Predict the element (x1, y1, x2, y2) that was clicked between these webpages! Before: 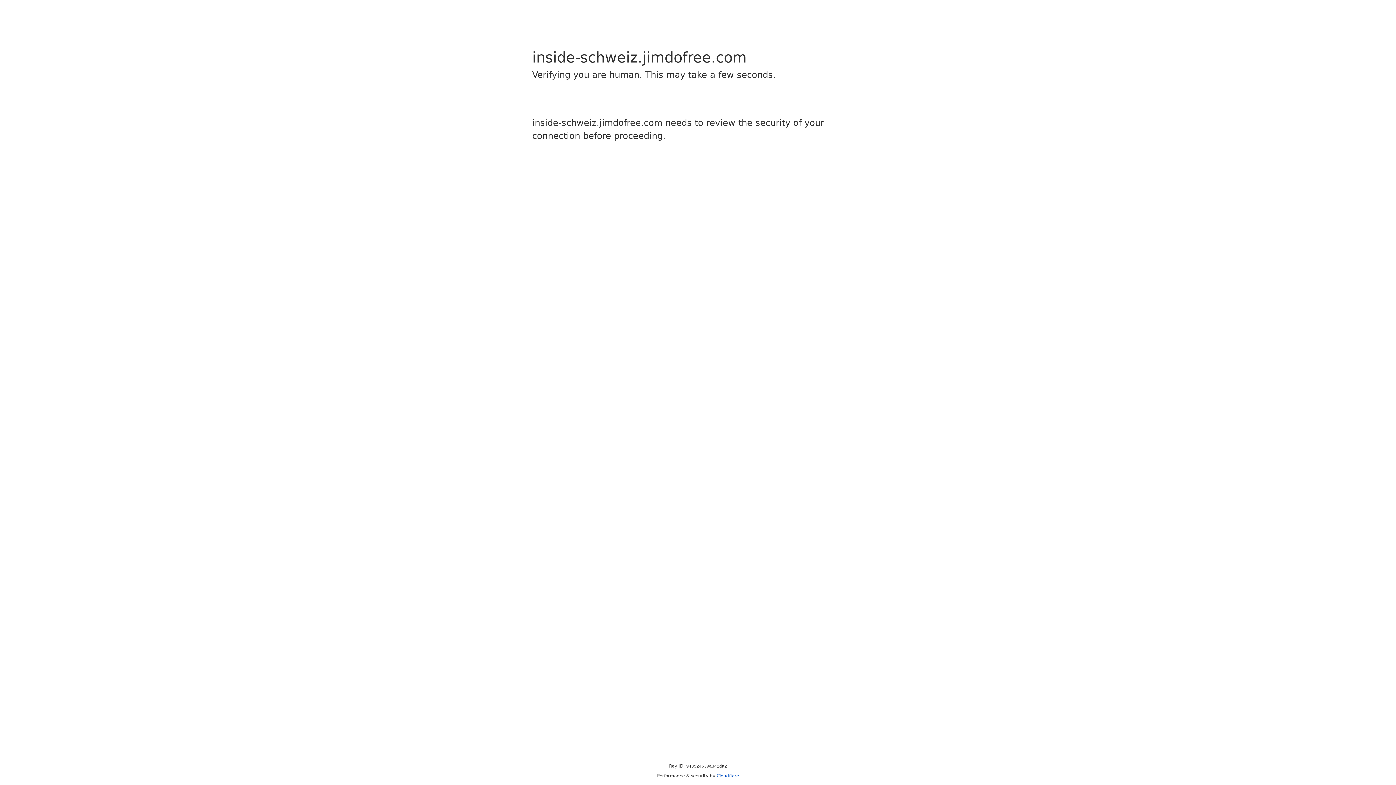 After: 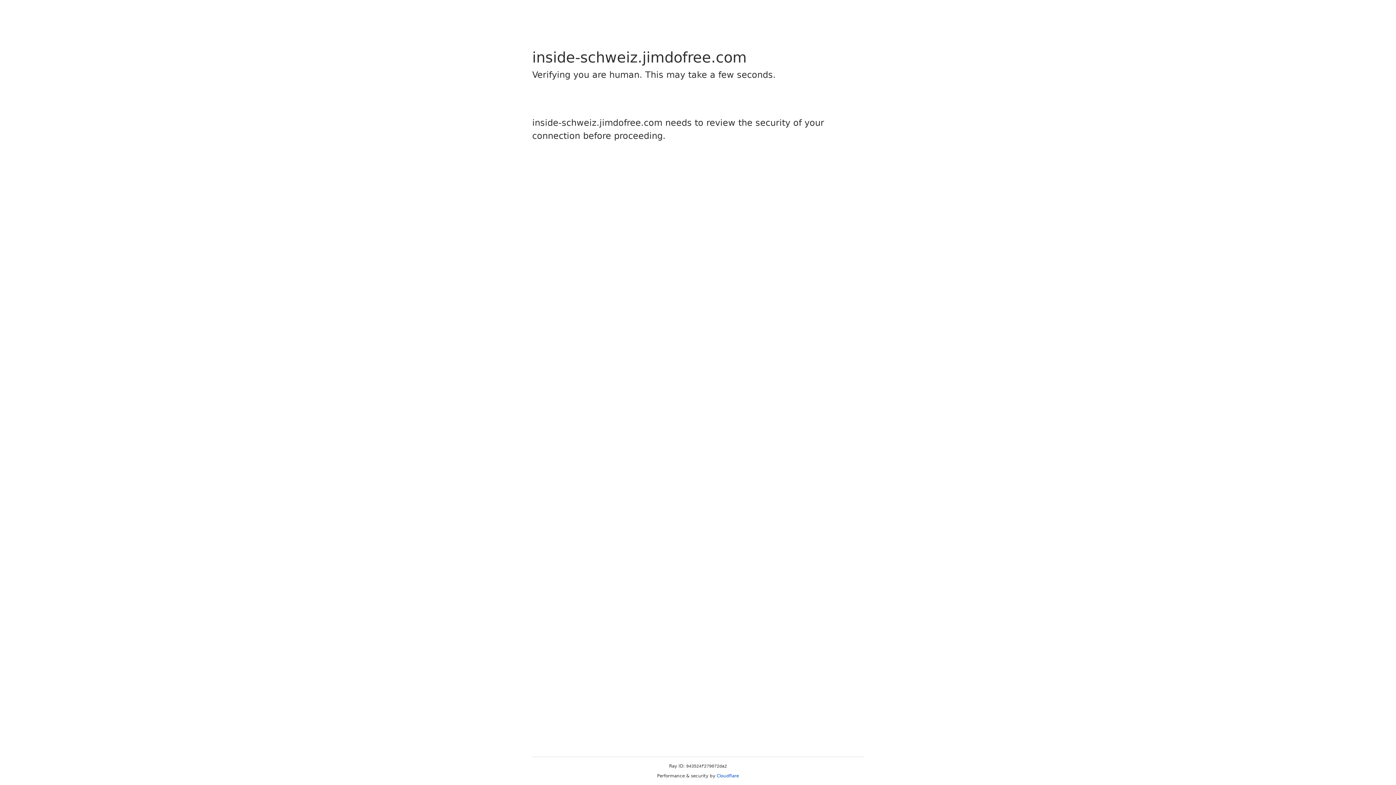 Action: bbox: (716, 773, 739, 778) label: Cloudflare